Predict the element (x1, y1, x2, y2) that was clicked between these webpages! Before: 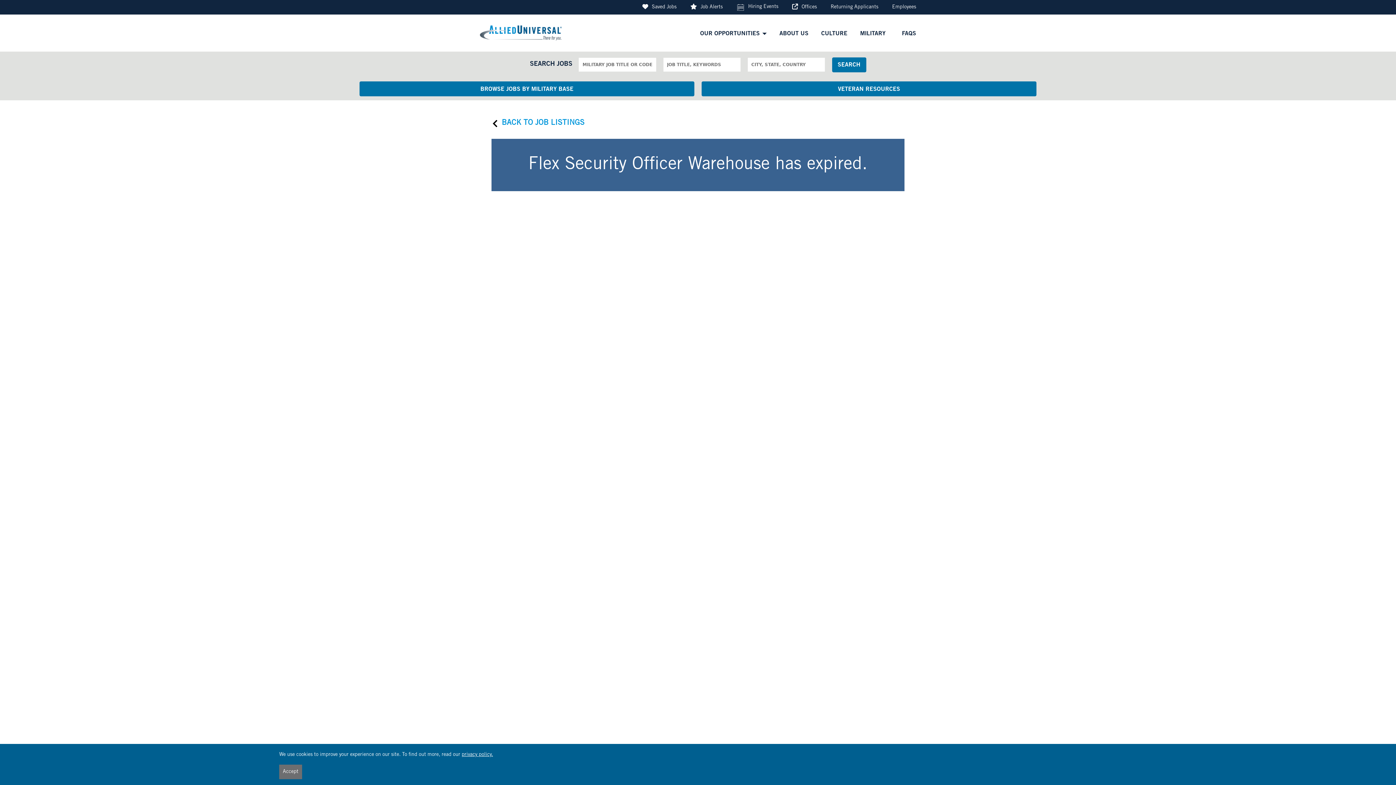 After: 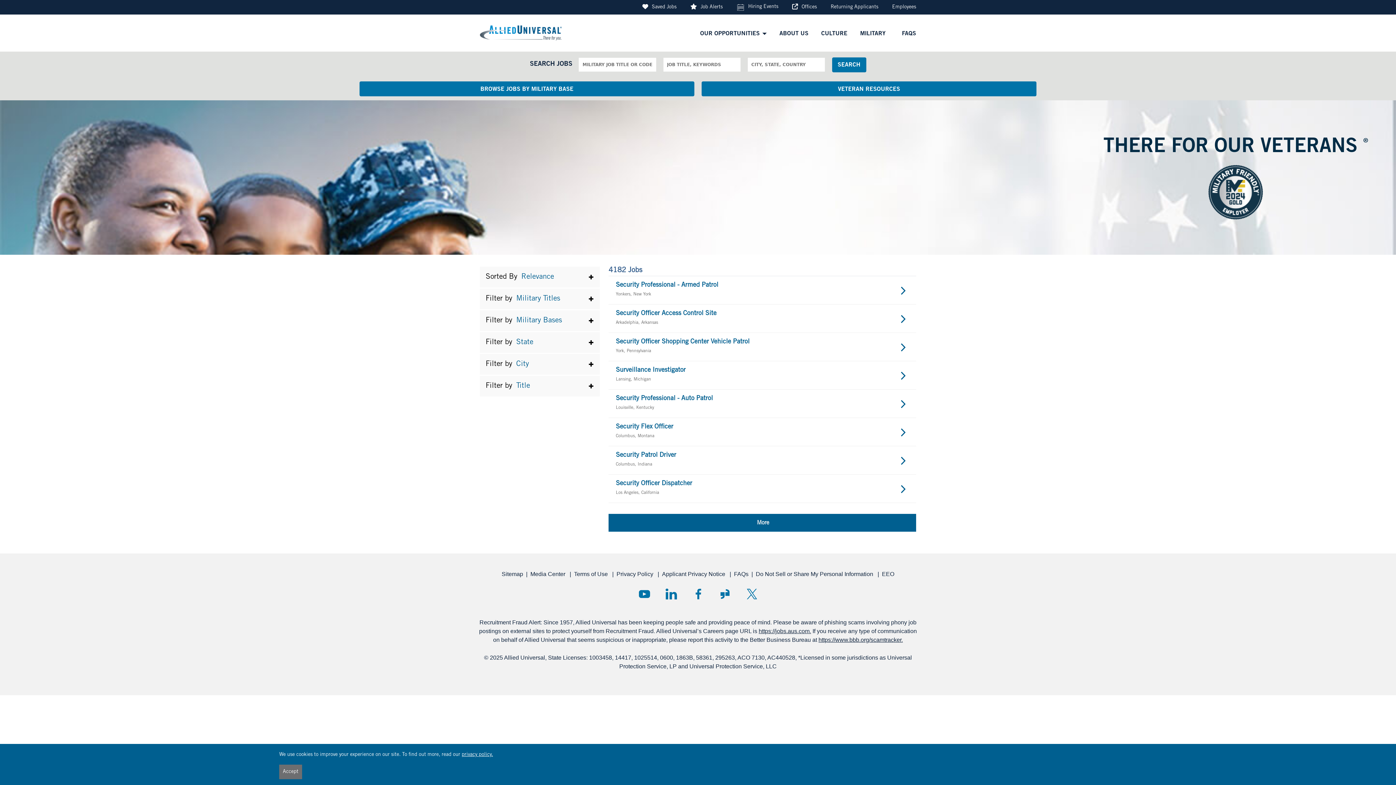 Action: bbox: (480, 25, 561, 40)